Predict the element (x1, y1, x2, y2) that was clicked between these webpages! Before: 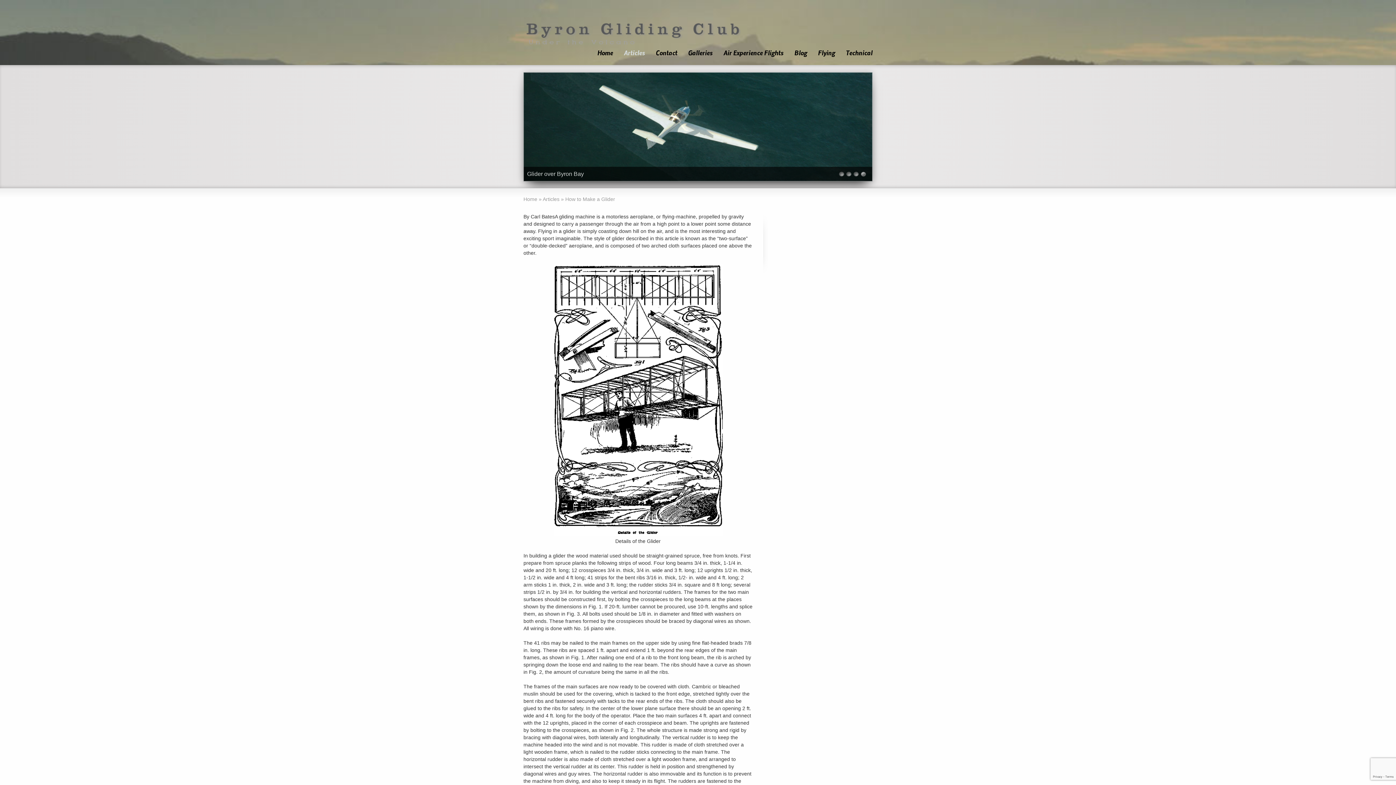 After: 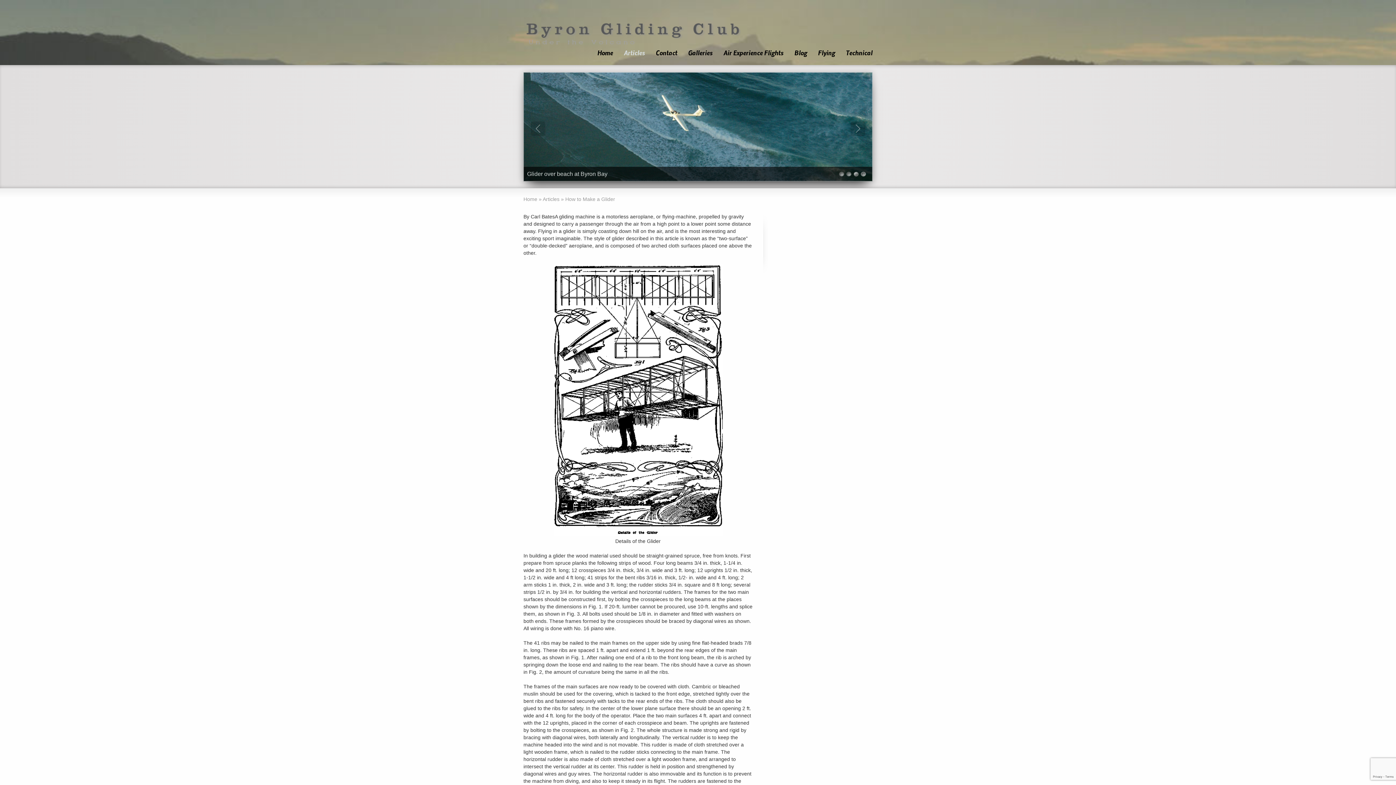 Action: bbox: (860, 171, 866, 177) label: 4